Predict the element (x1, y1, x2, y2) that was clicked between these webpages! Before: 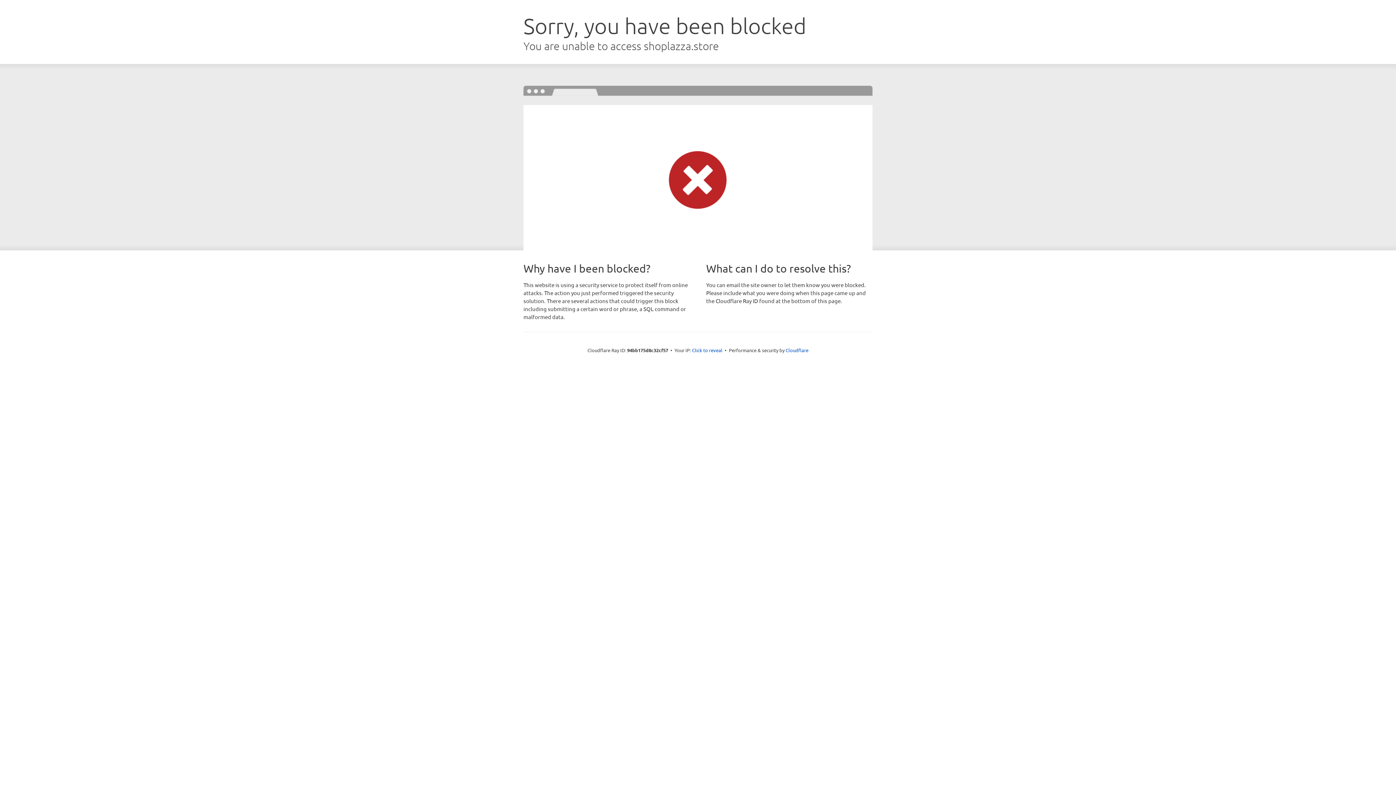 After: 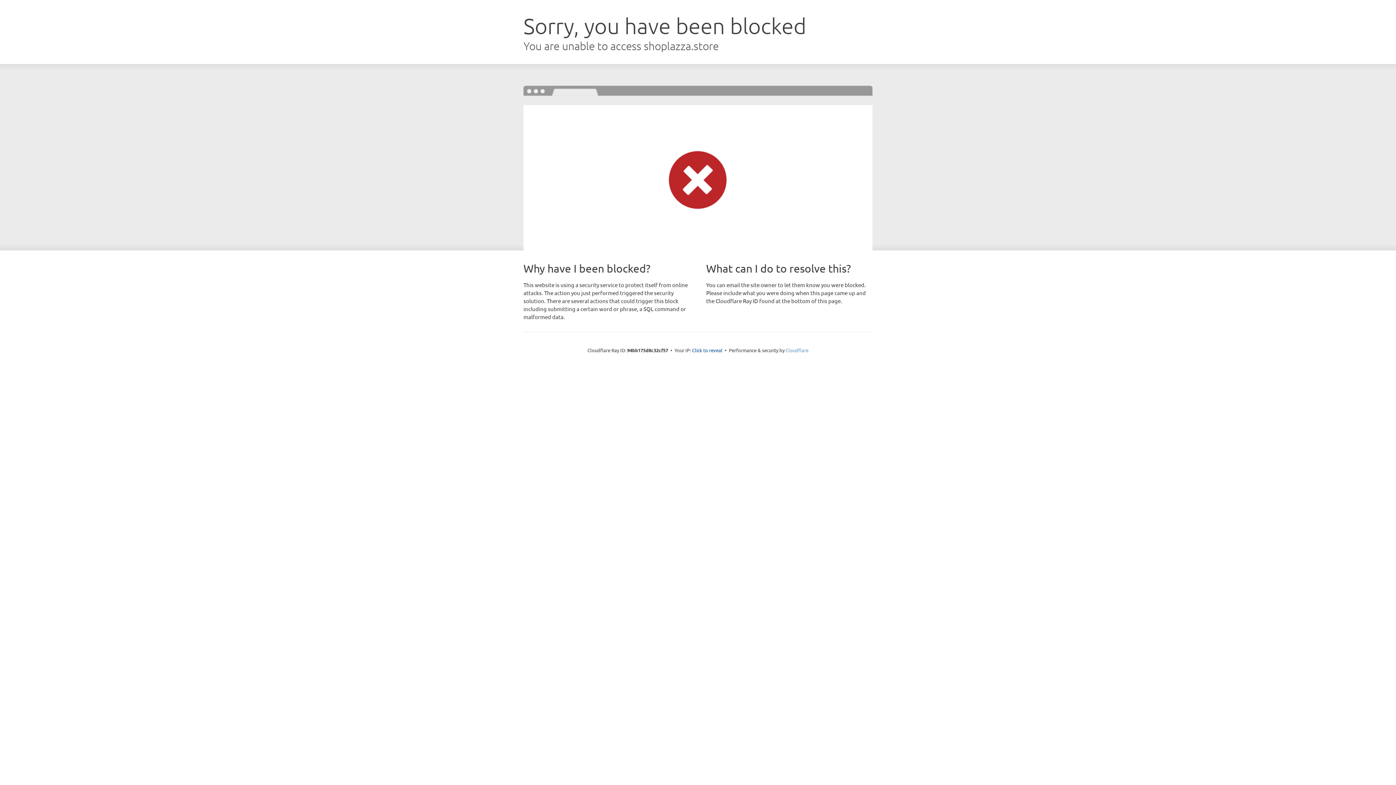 Action: bbox: (785, 347, 808, 353) label: Cloudflare